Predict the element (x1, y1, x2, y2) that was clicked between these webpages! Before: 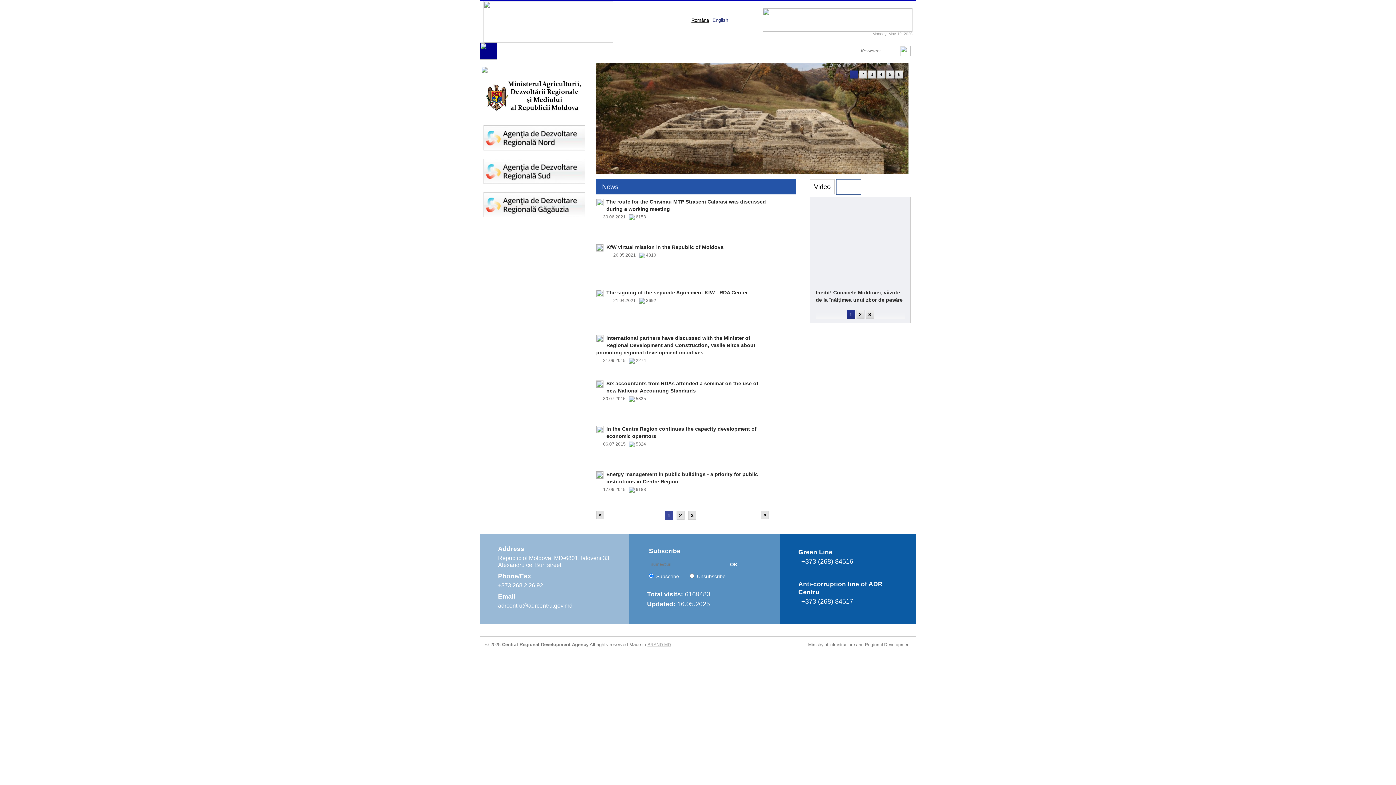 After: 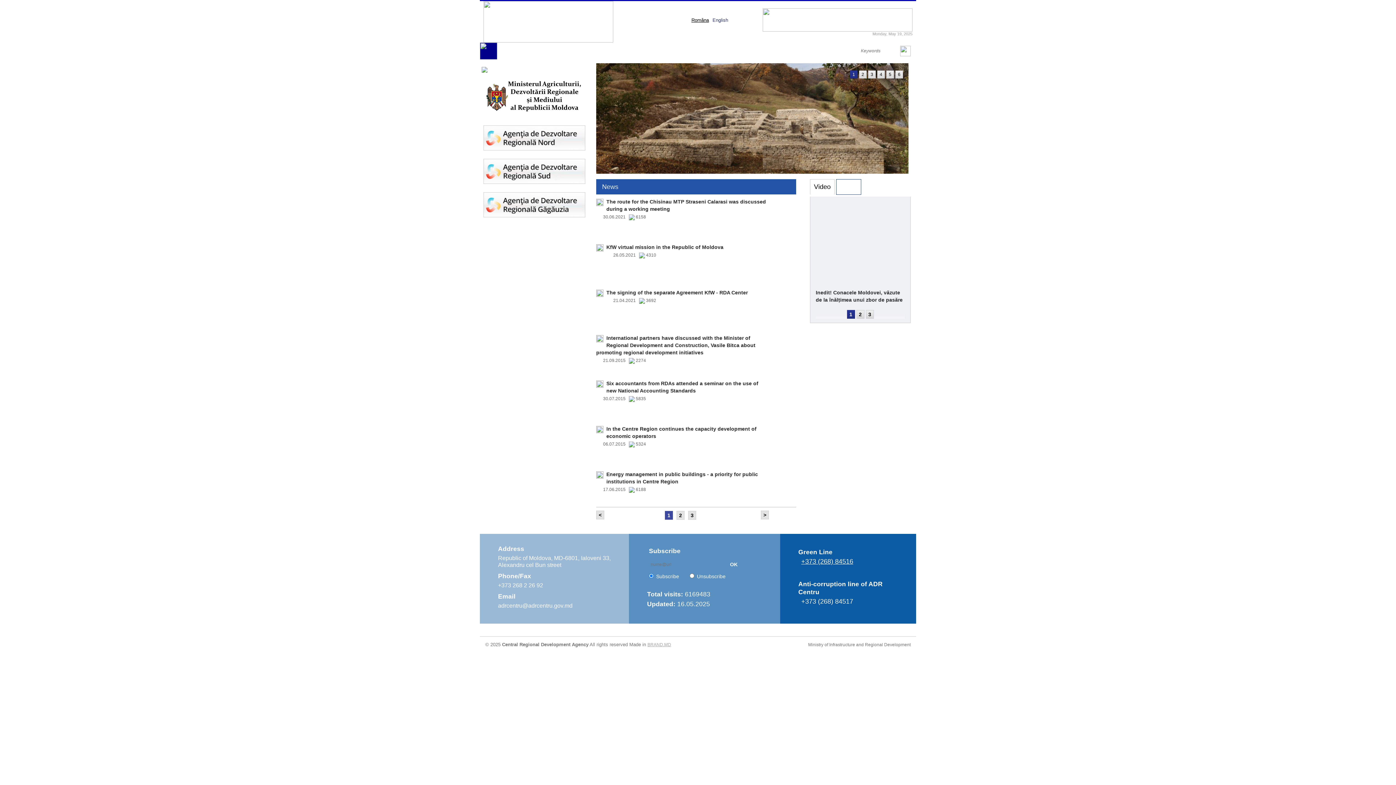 Action: label: +373 (268) 84516 bbox: (801, 558, 853, 565)